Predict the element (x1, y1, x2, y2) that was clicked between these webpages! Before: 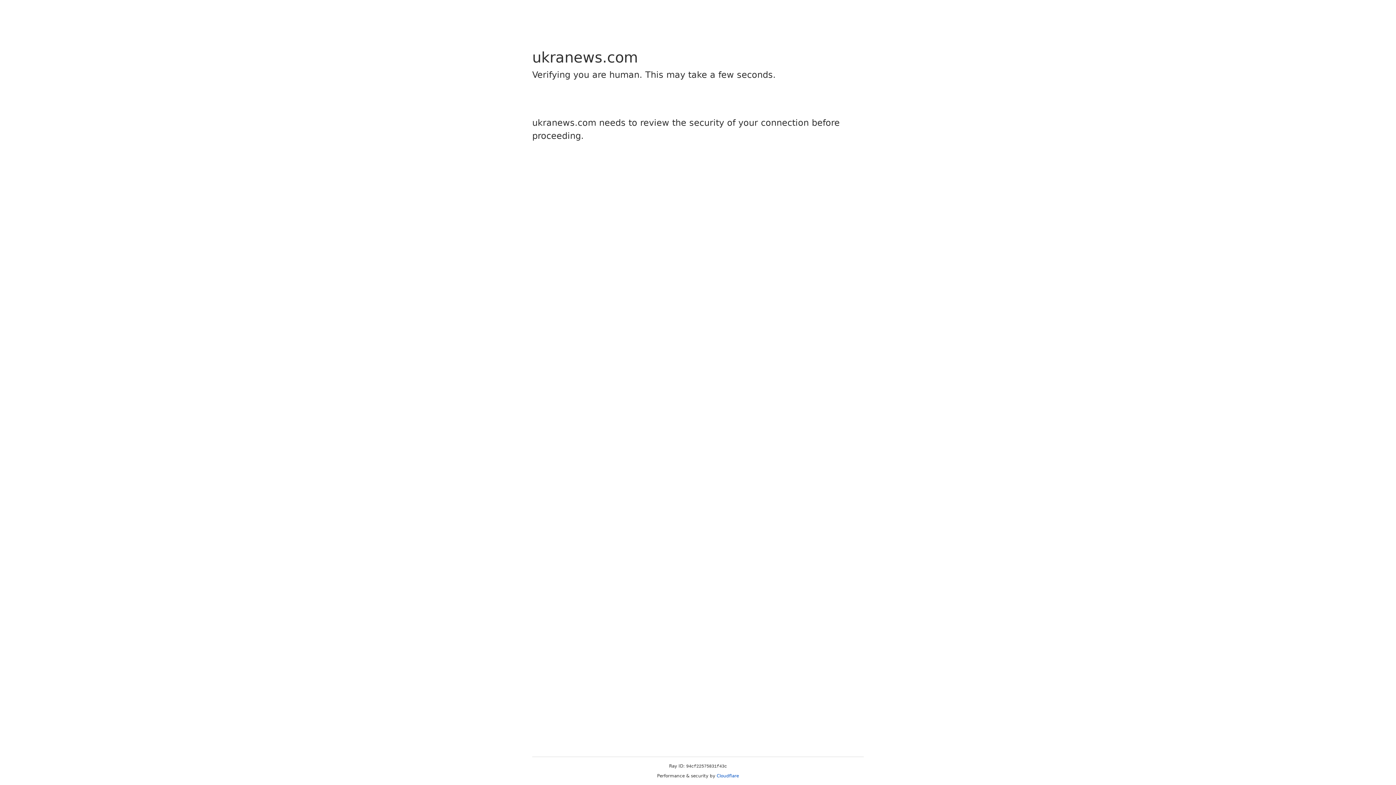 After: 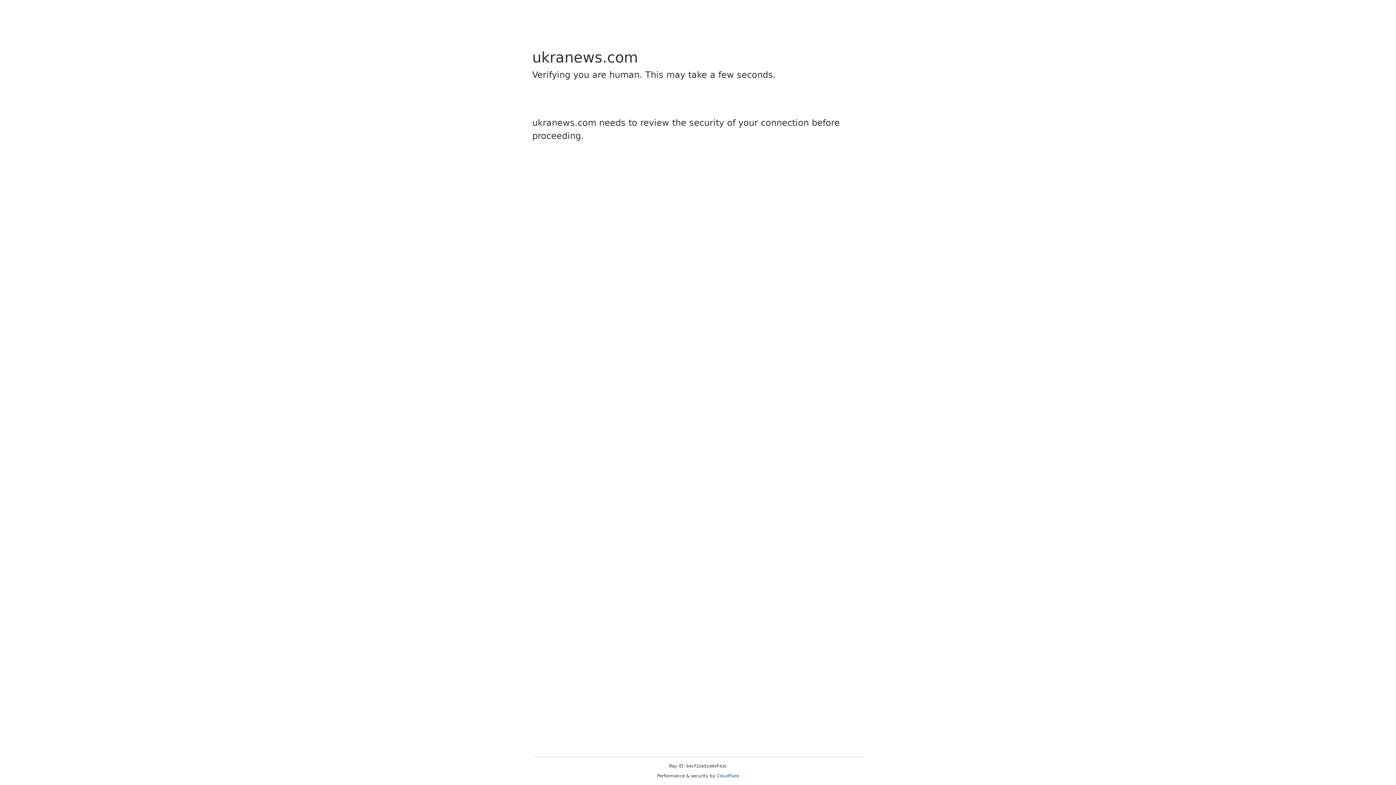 Action: label: Cloudflare bbox: (716, 773, 739, 778)